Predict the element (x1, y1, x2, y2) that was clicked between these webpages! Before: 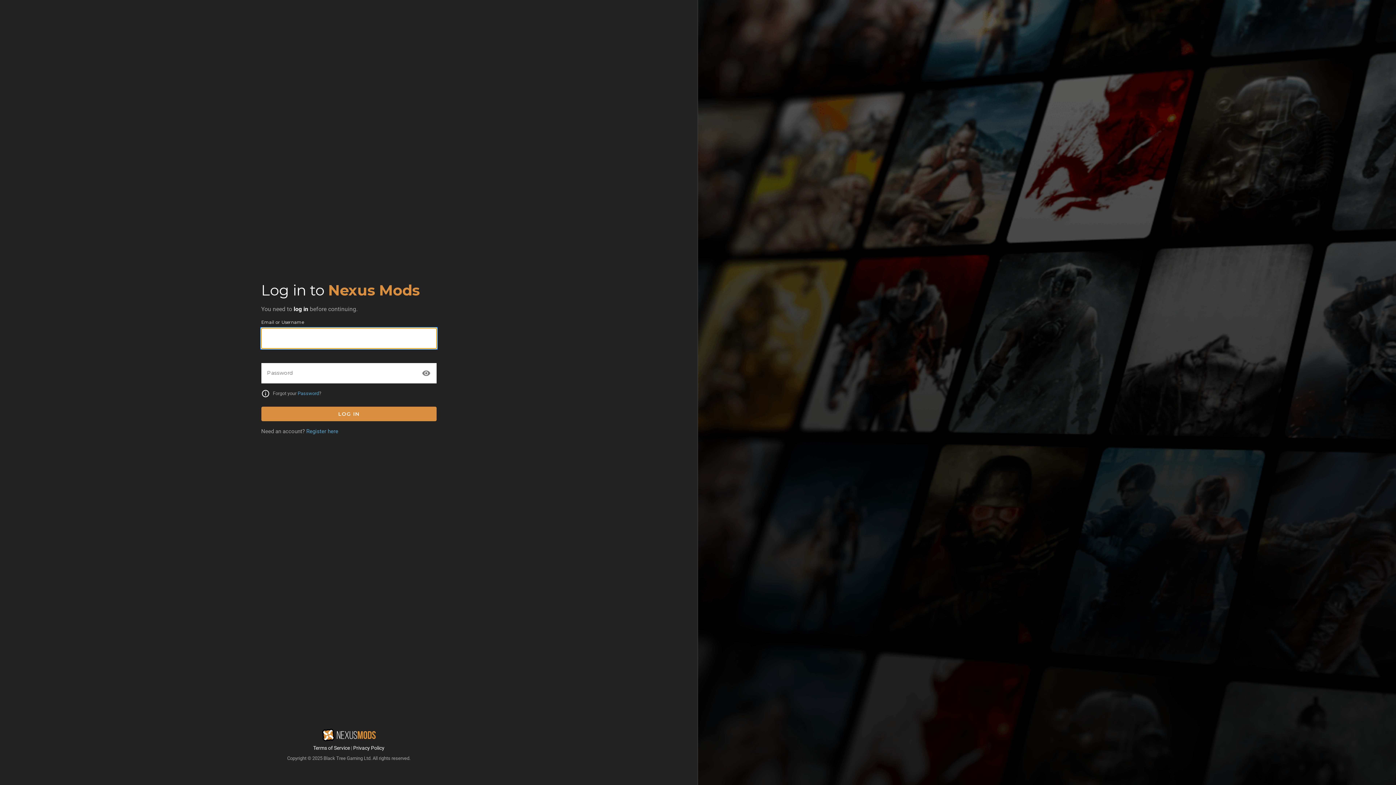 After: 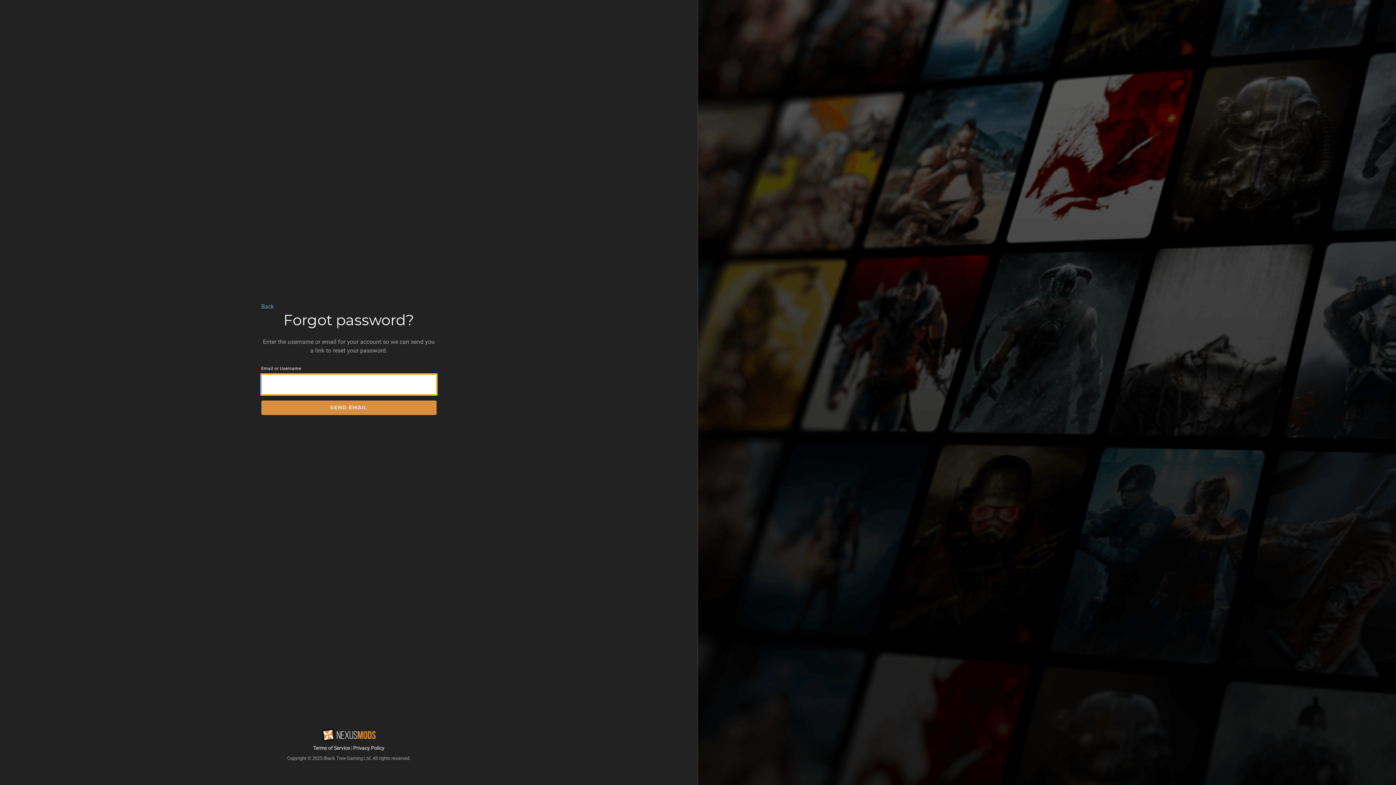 Action: bbox: (297, 390, 319, 396) label: Password